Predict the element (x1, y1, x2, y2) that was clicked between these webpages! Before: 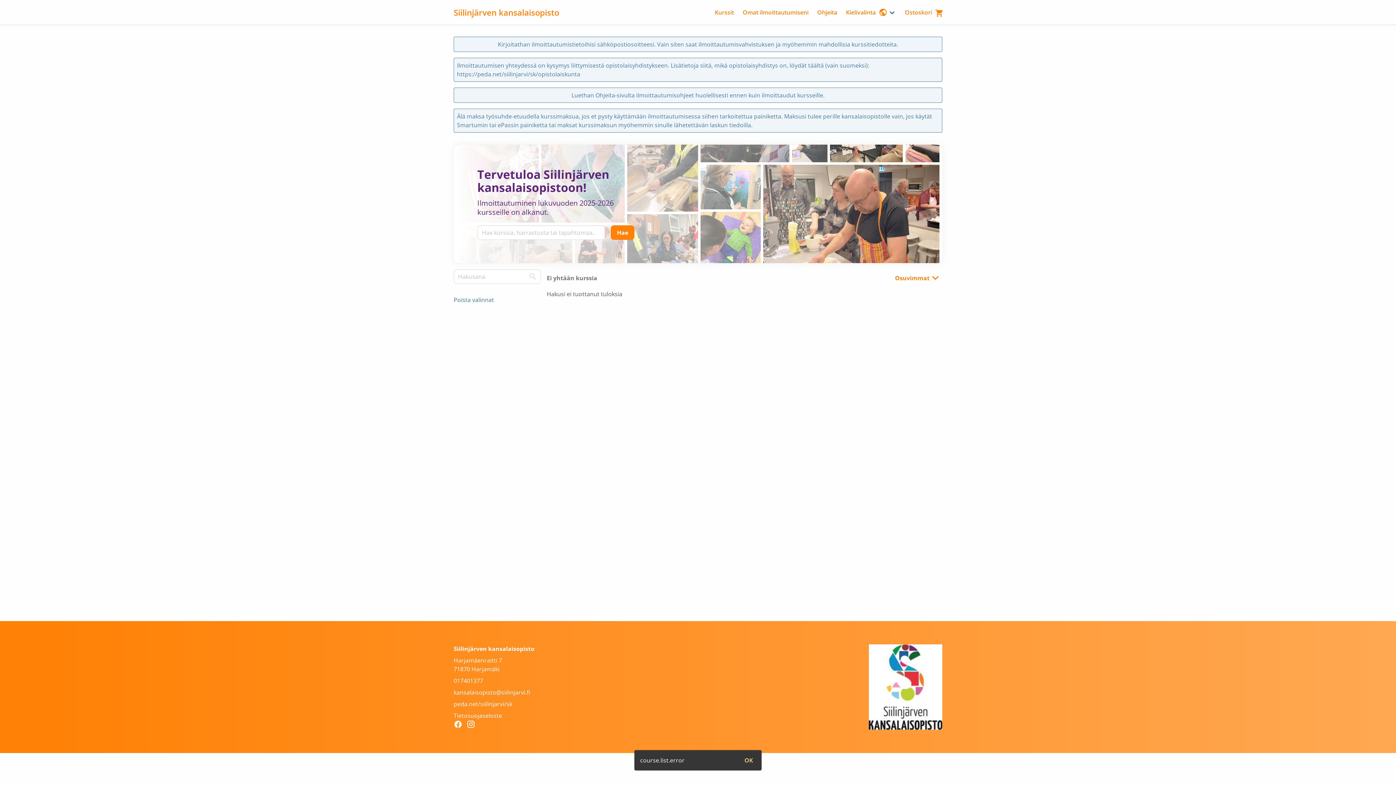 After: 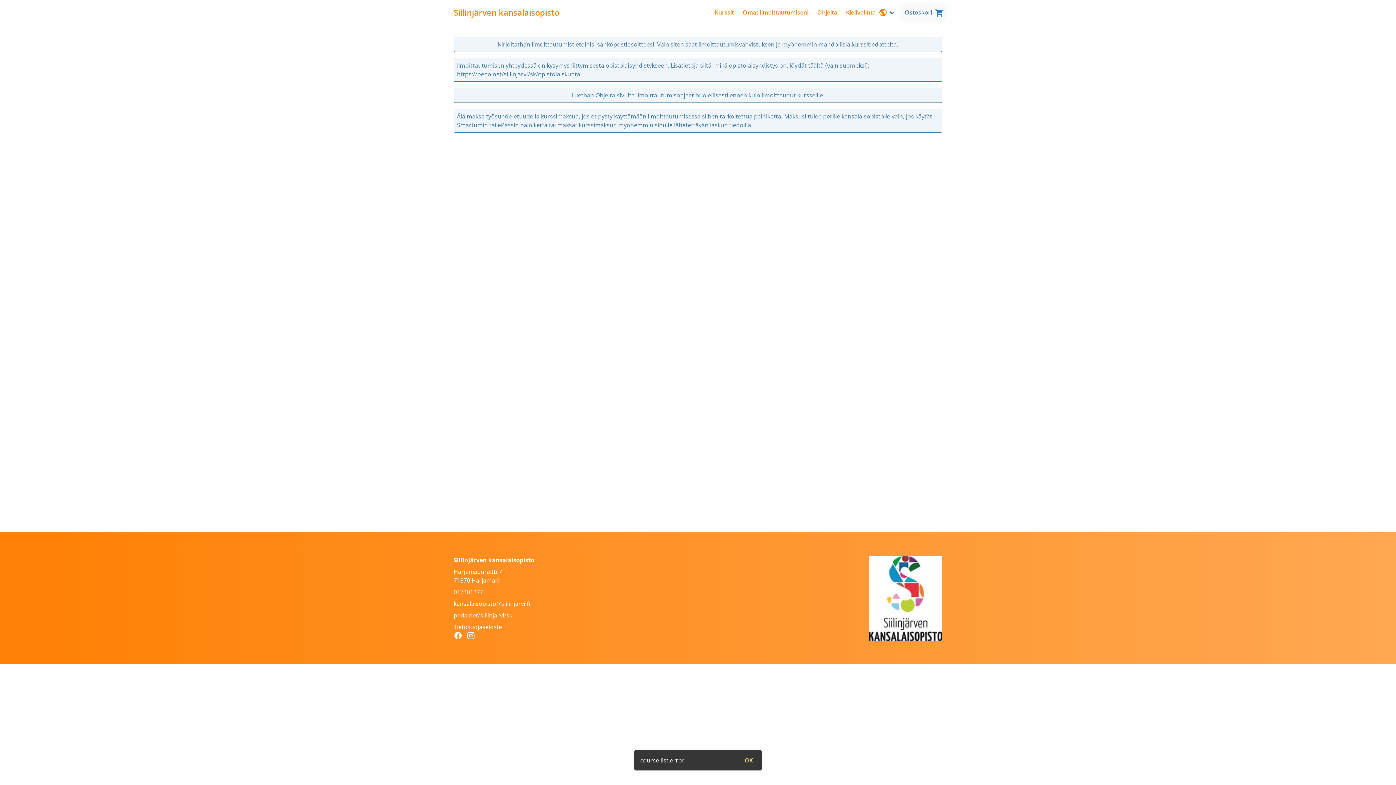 Action: label: Ostoskori bbox: (900, 2, 946, 21)